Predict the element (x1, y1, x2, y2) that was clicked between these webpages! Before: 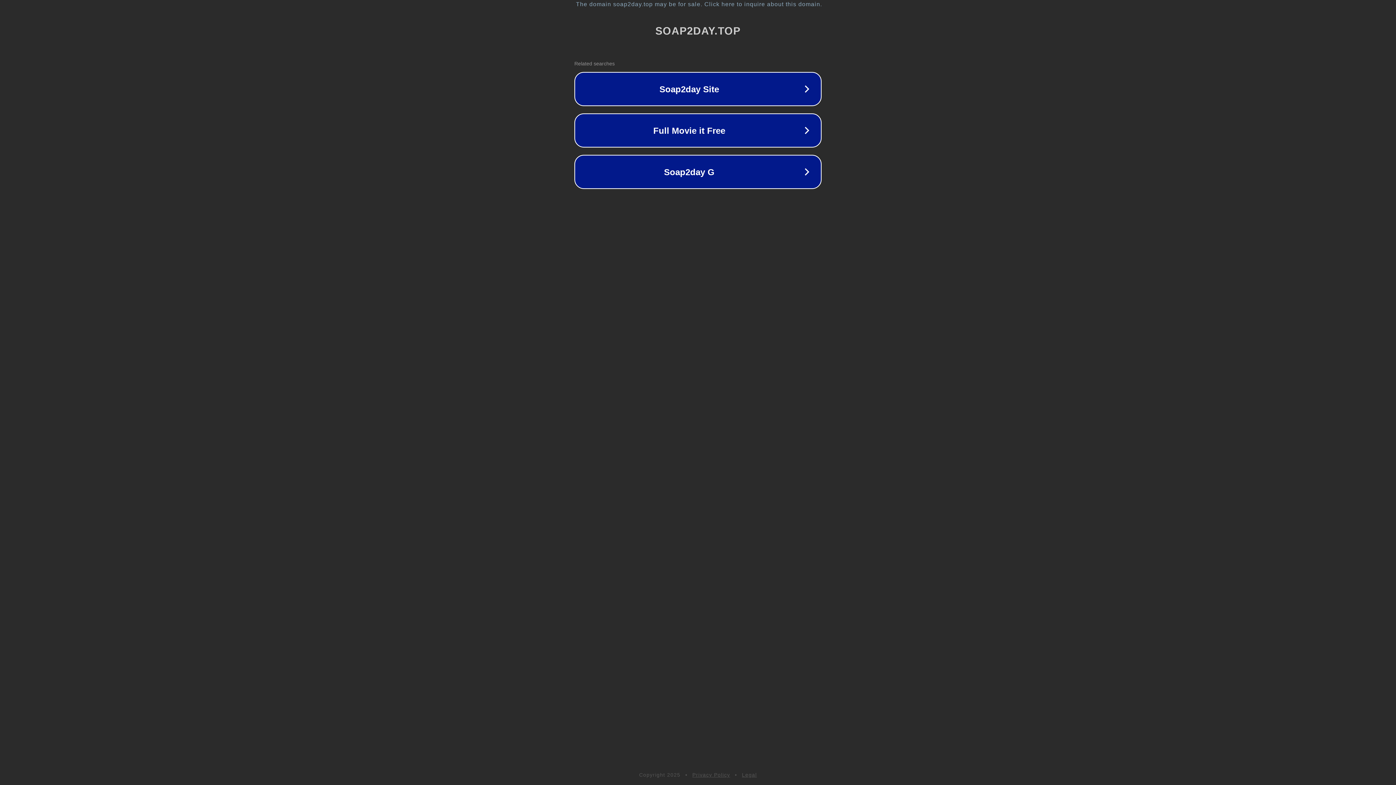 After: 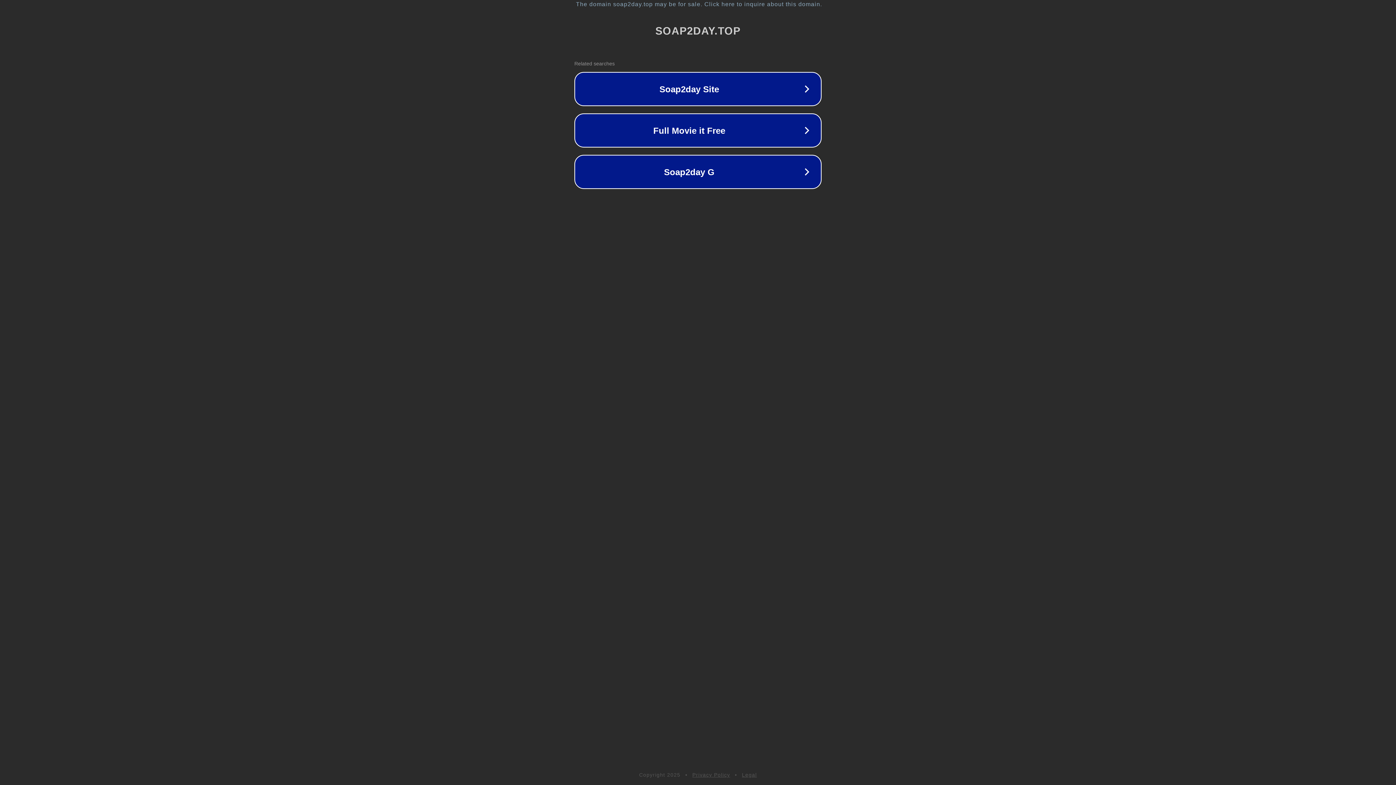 Action: bbox: (742, 772, 757, 778) label: Legal